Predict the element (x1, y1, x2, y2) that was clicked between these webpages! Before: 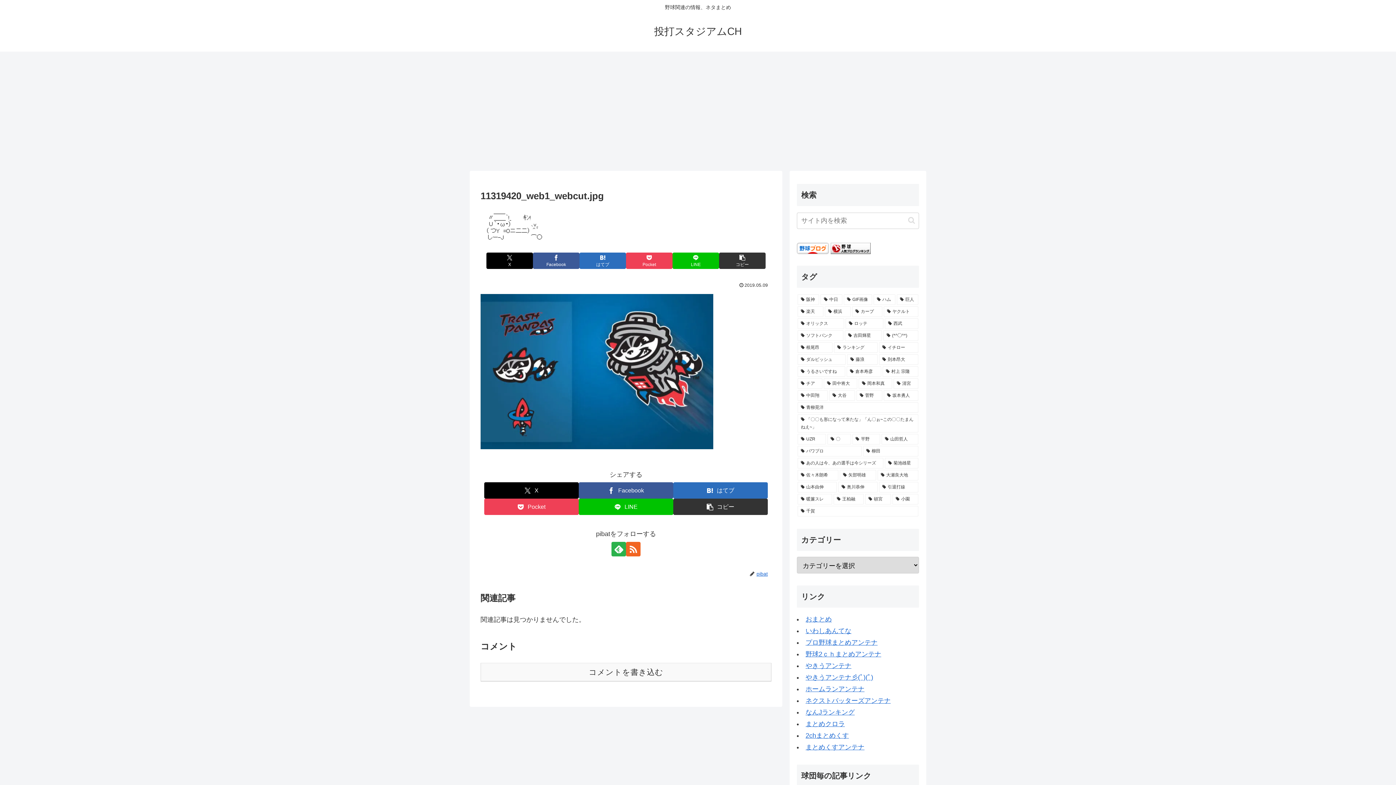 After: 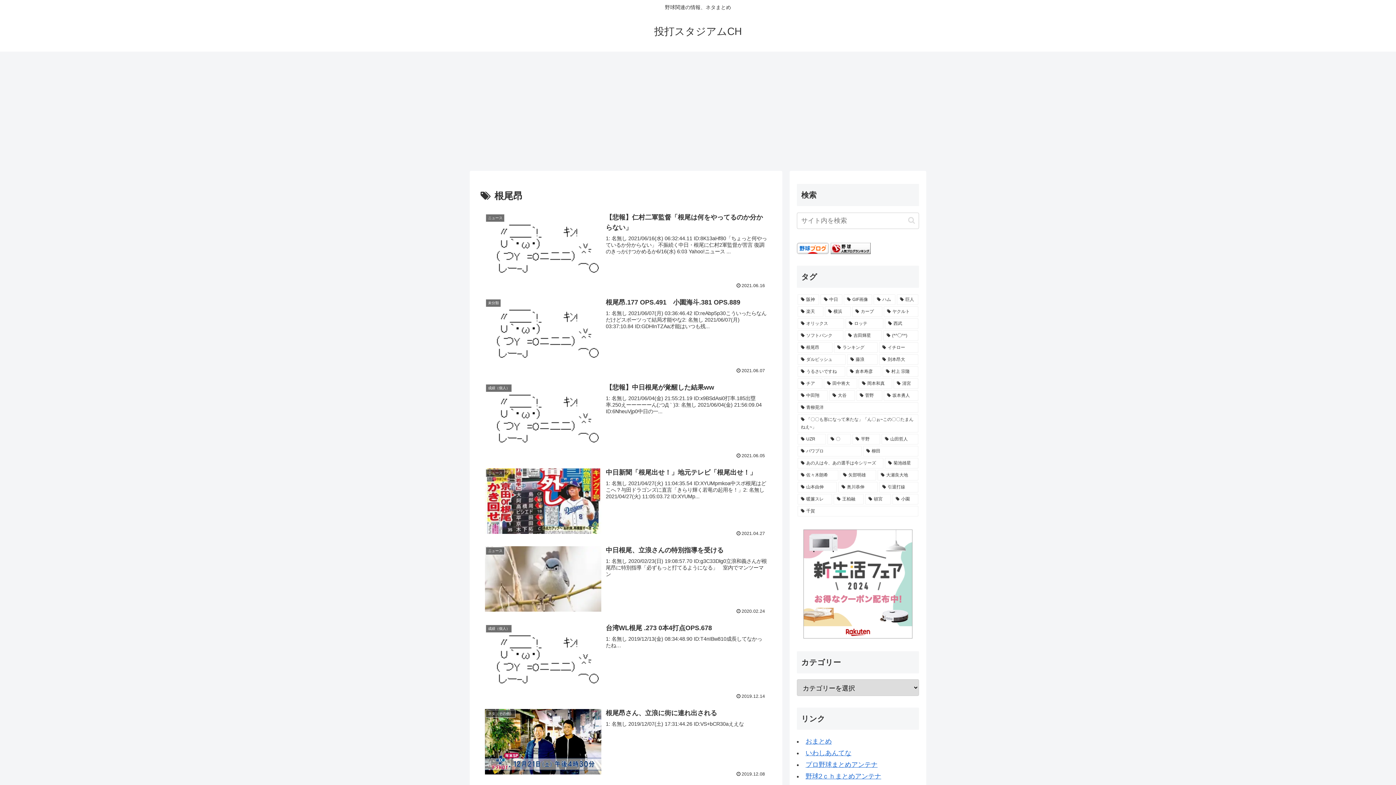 Action: bbox: (797, 342, 832, 353) label: 根尾昂 (75個の項目)